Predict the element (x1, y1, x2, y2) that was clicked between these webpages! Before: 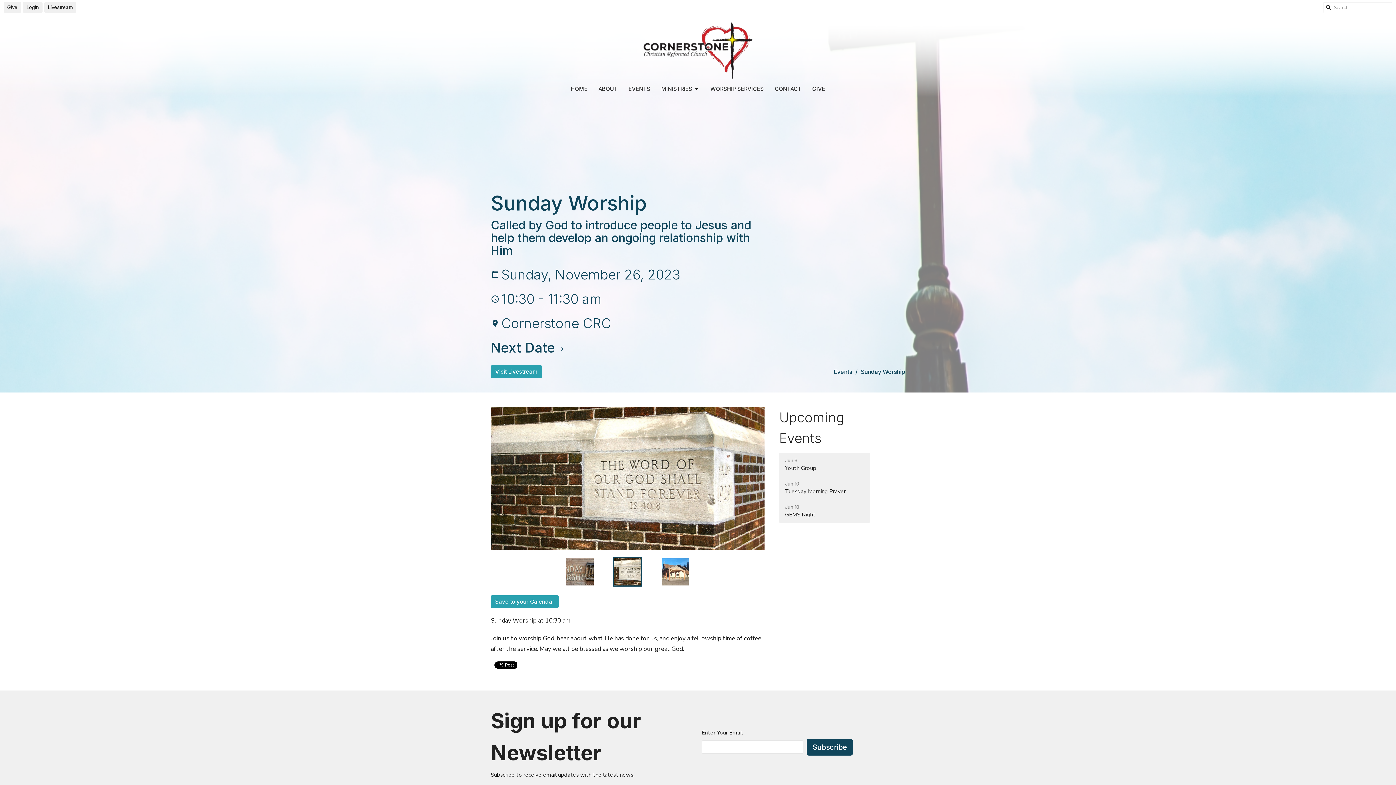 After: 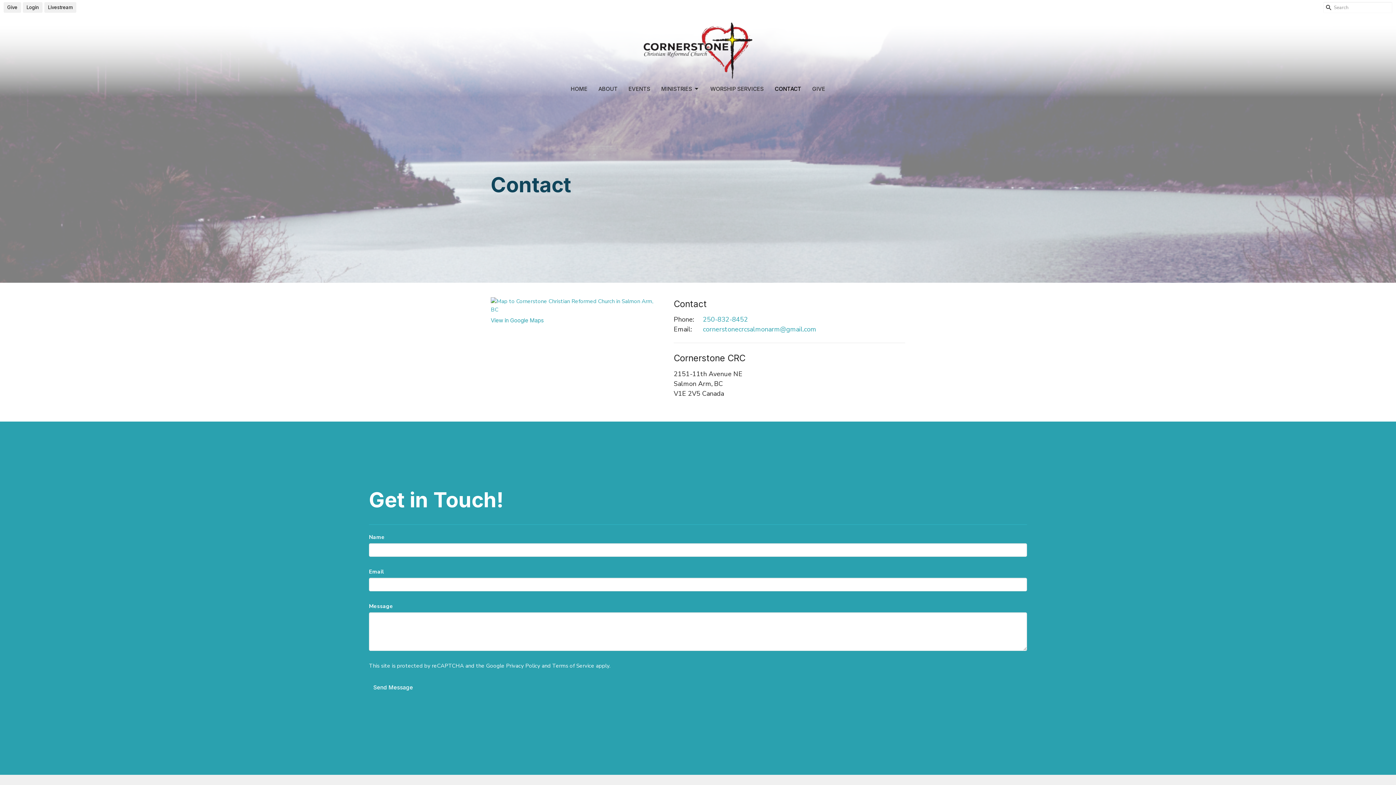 Action: label: CONTACT bbox: (774, 82, 801, 94)